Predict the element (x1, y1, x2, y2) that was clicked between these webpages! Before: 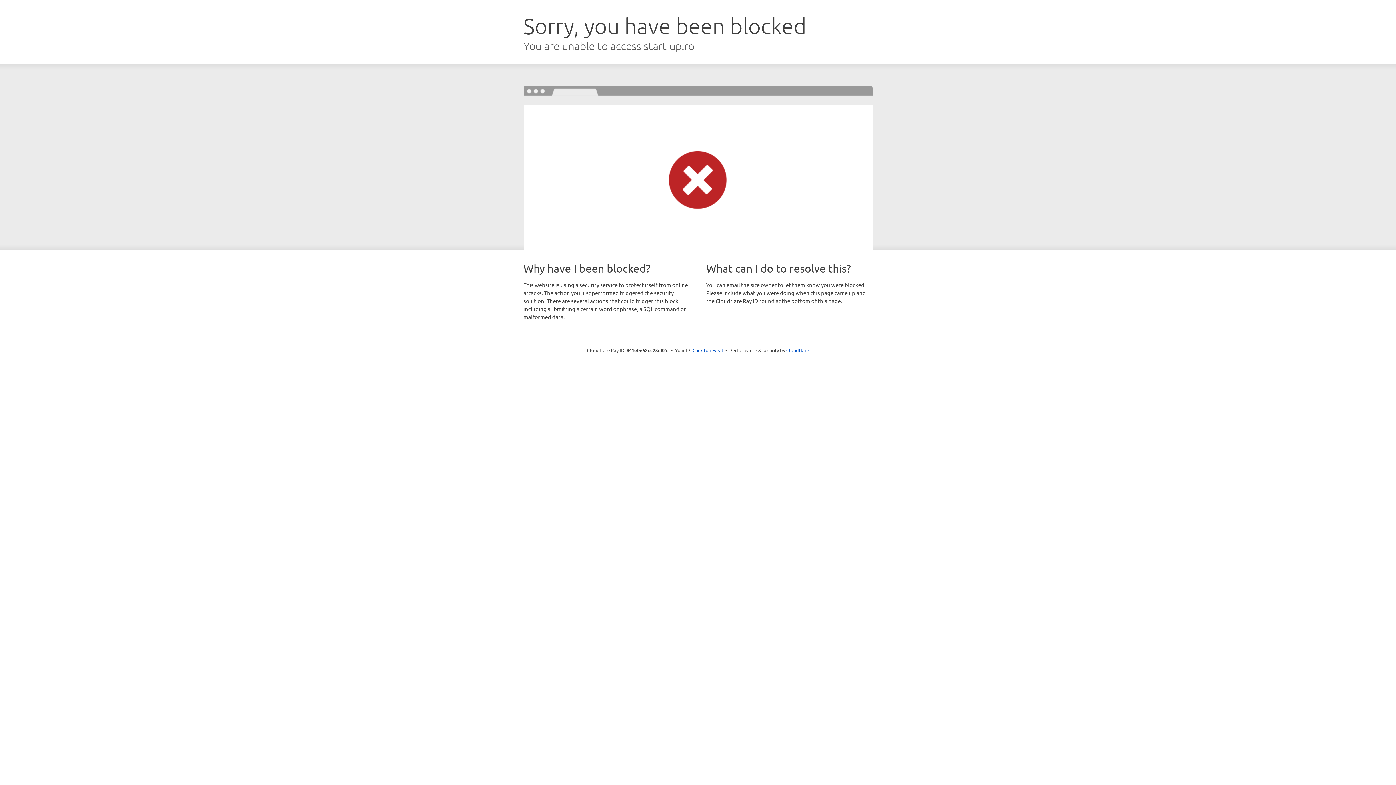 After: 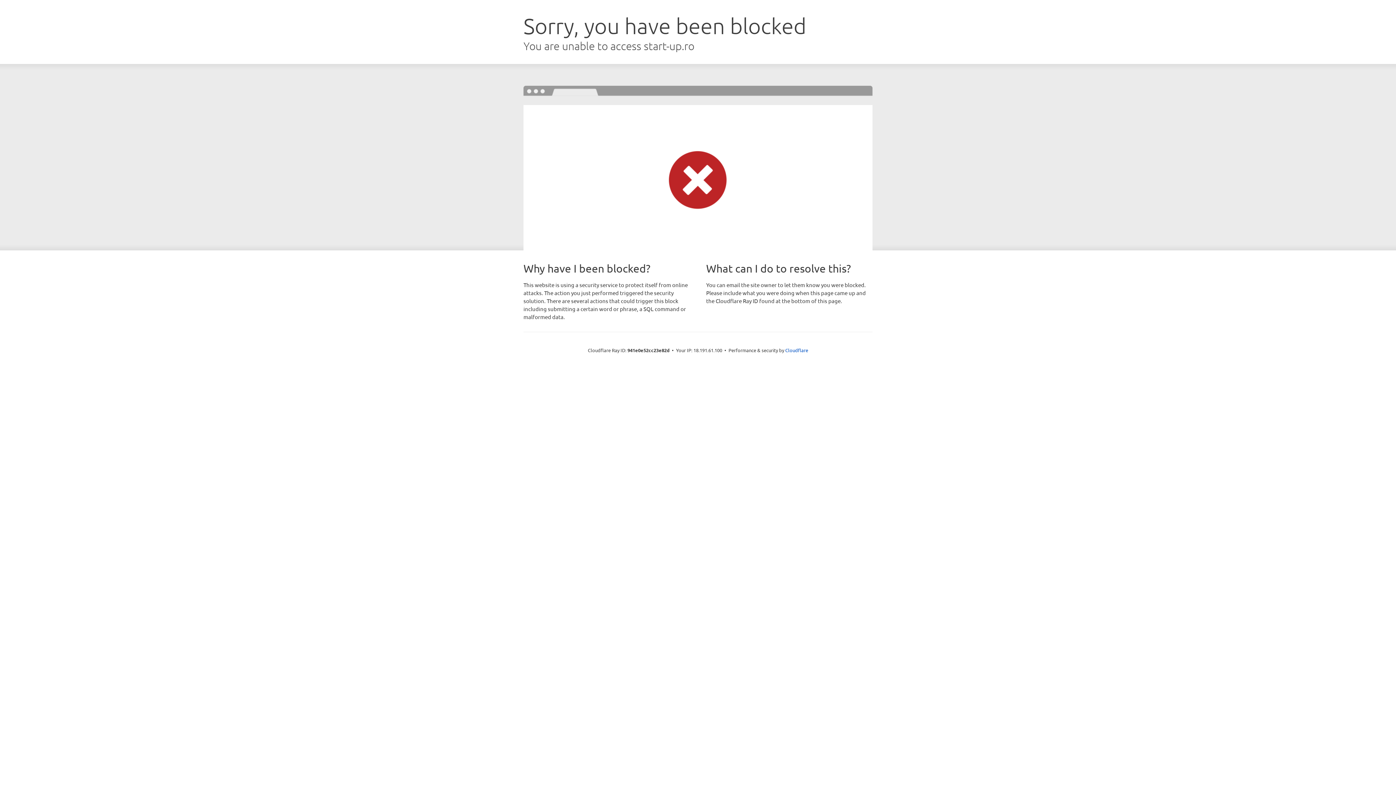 Action: bbox: (692, 346, 723, 353) label: Click to reveal